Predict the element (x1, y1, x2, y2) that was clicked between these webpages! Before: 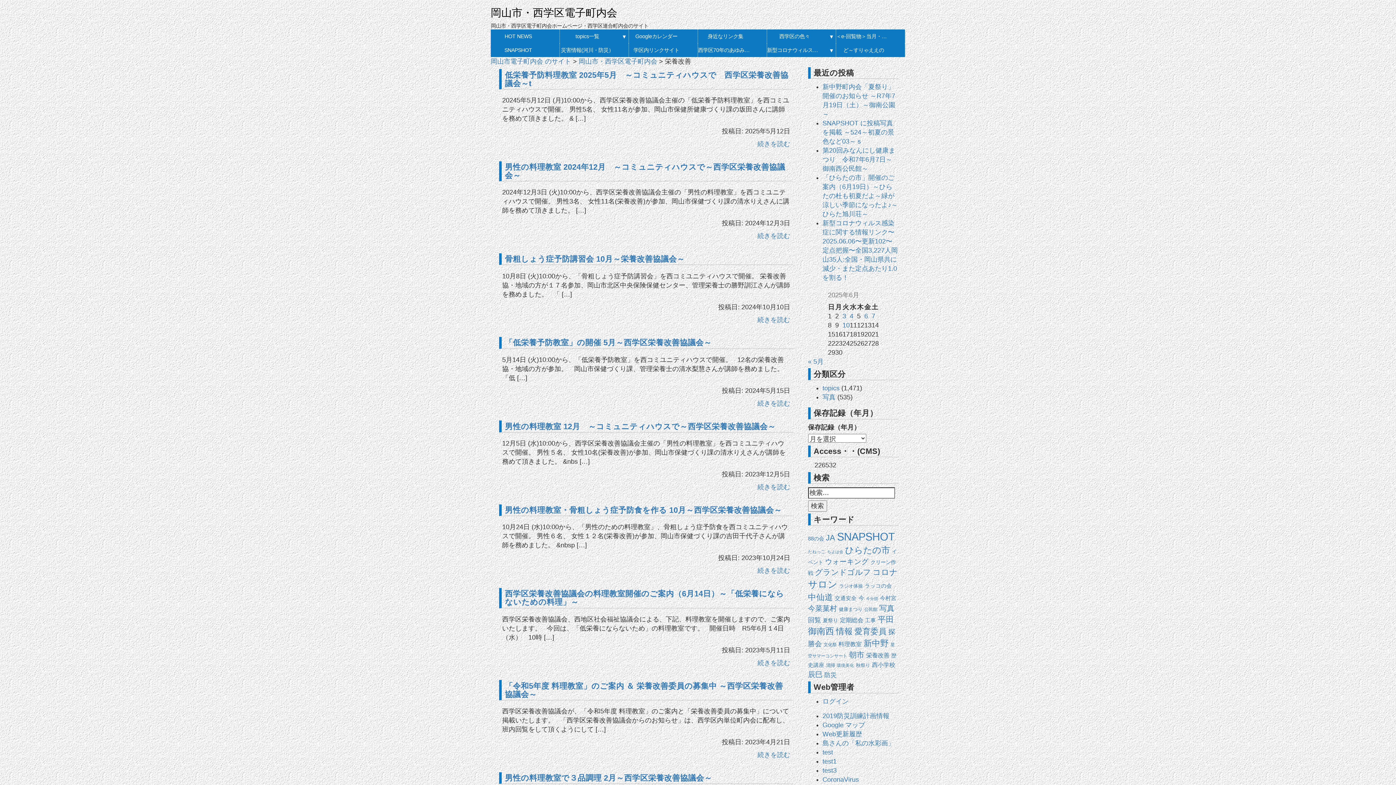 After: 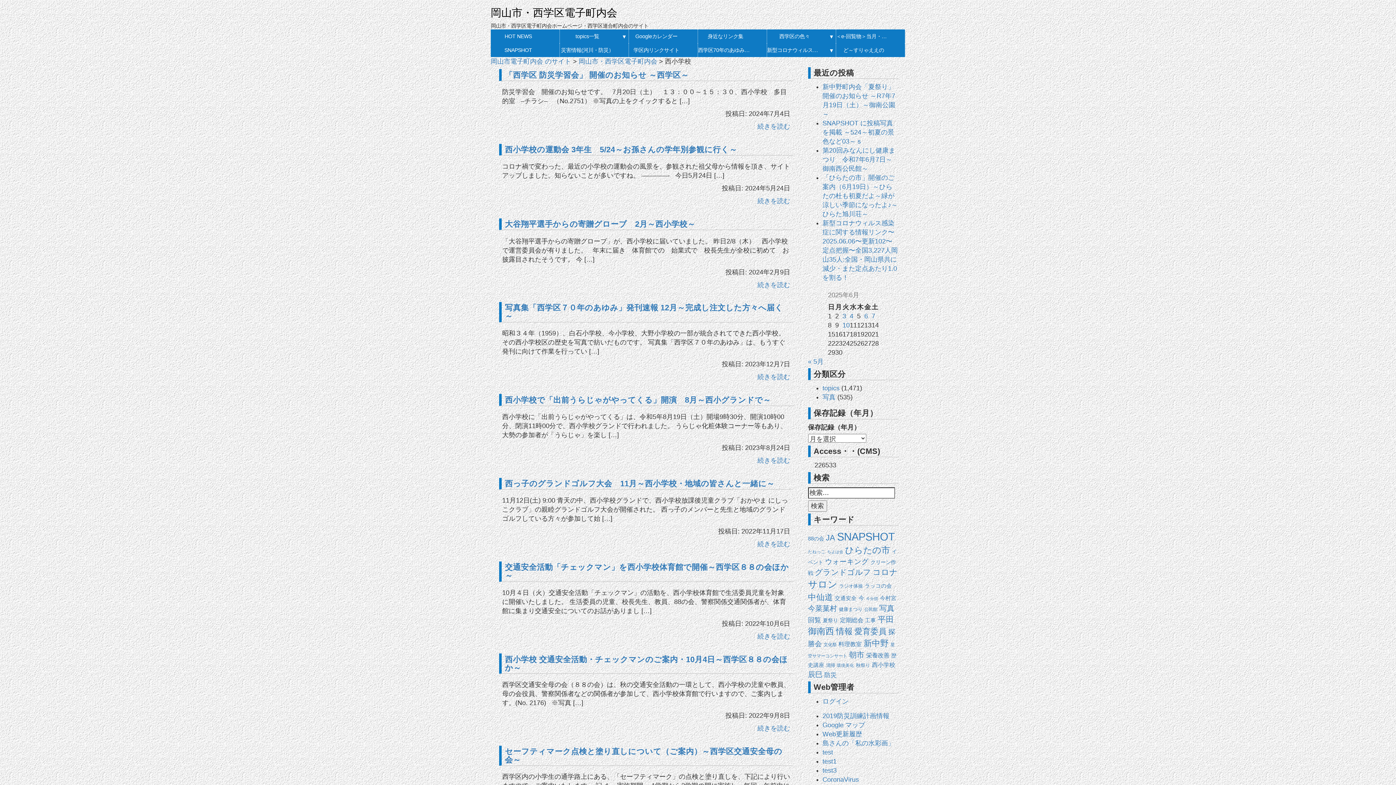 Action: label: 西小学校 (26個の項目) bbox: (872, 662, 895, 668)